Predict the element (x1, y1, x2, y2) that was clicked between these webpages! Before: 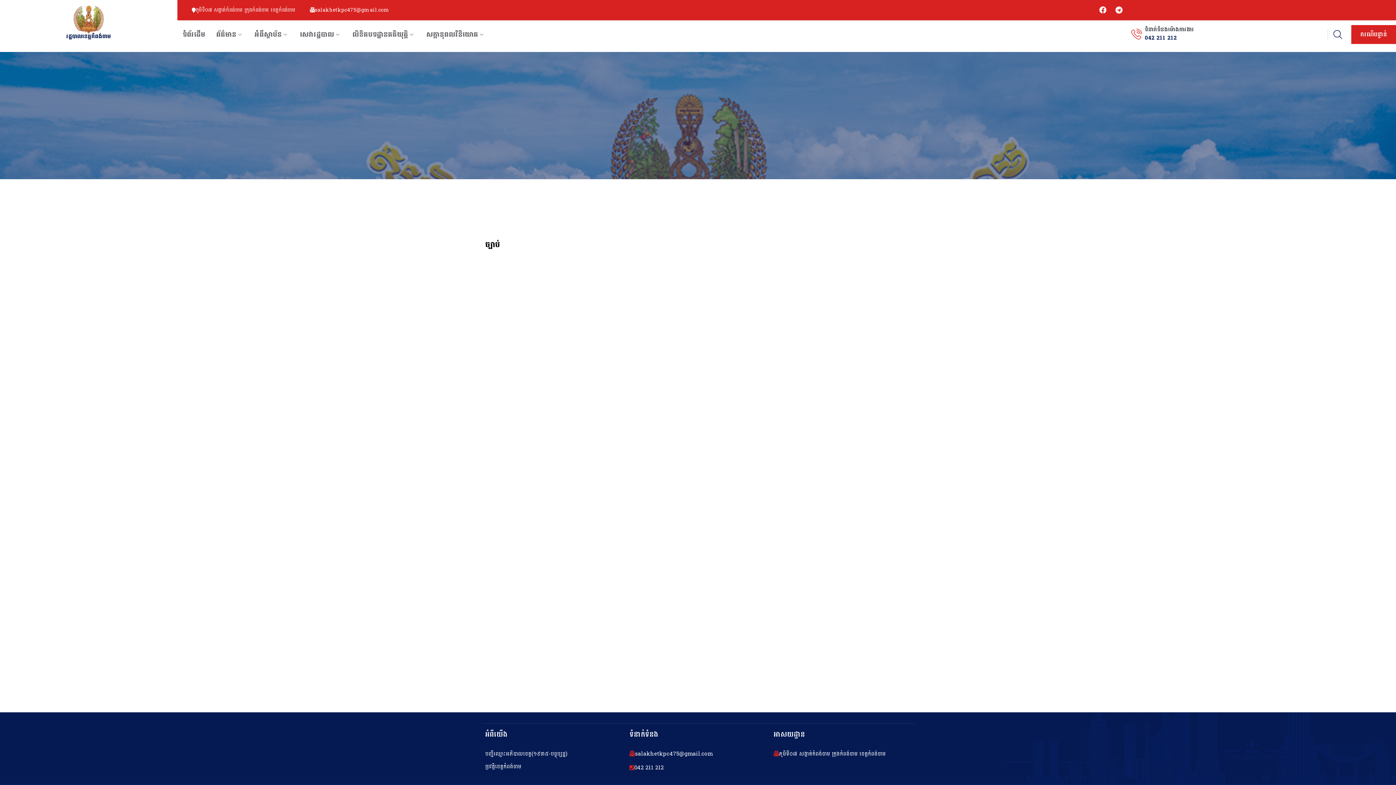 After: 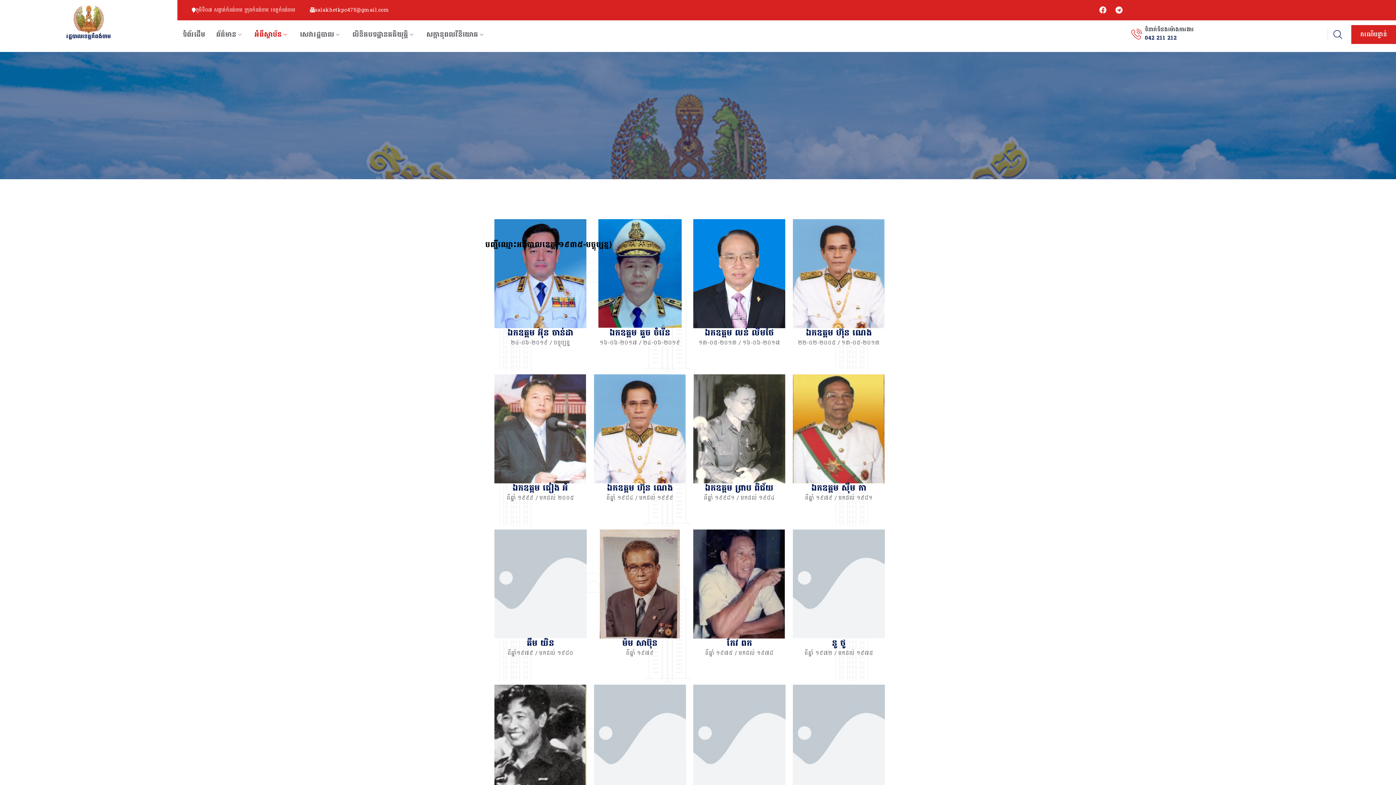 Action: bbox: (485, 749, 567, 759) label: បញ្ជីឈ្មោះអភិបាលខេត្ត(១៩៣៥-បច្ចុប្បន្ន)